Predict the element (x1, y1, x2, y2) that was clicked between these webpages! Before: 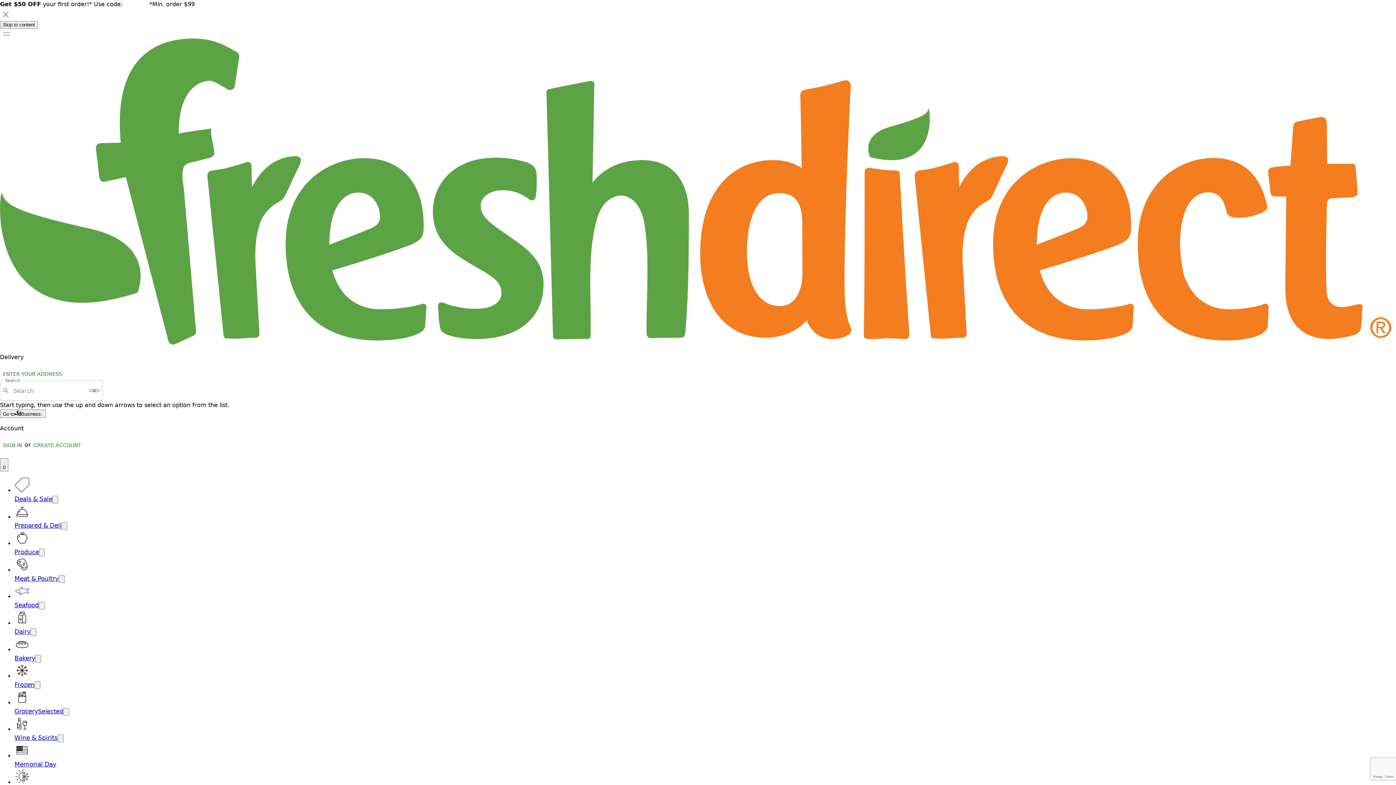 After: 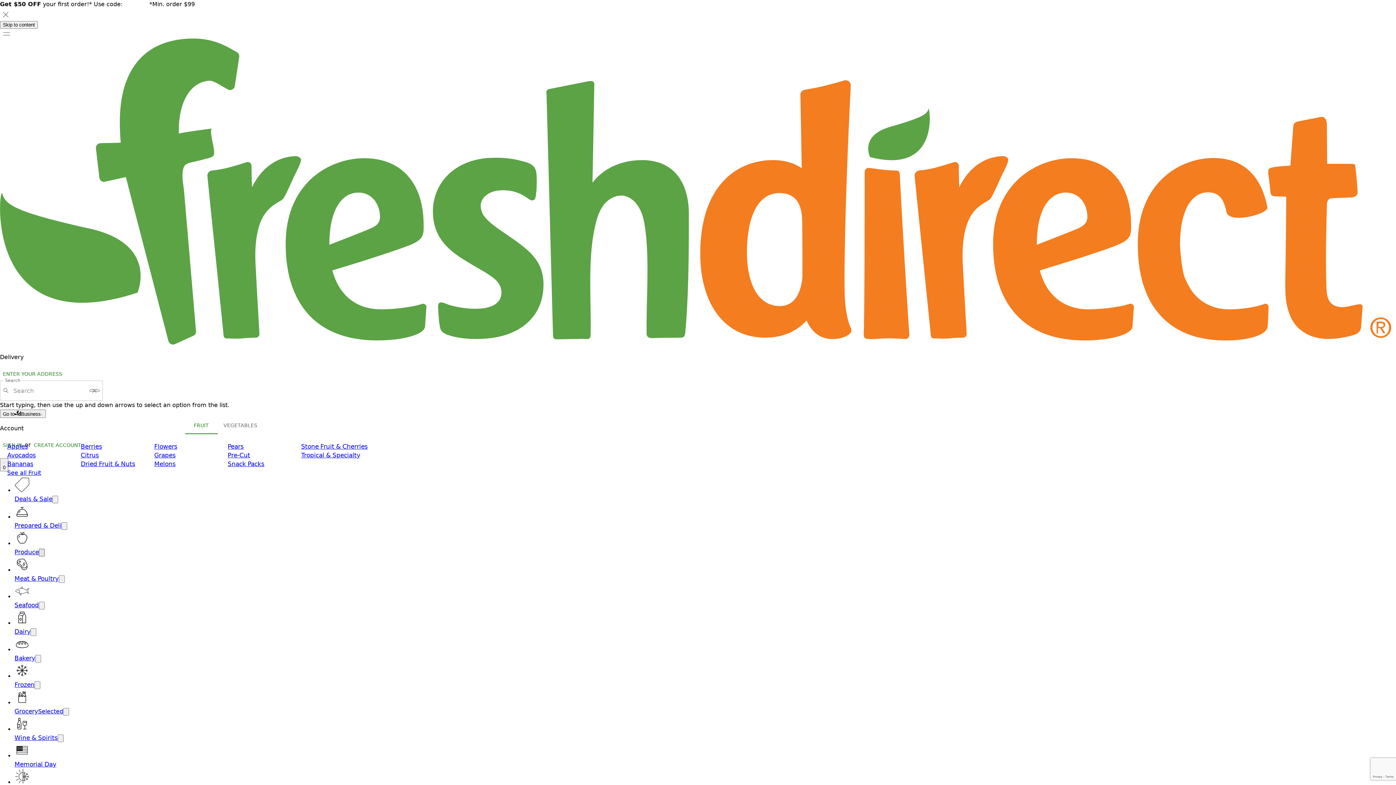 Action: label: Open submenu for Produce bbox: (38, 549, 44, 556)